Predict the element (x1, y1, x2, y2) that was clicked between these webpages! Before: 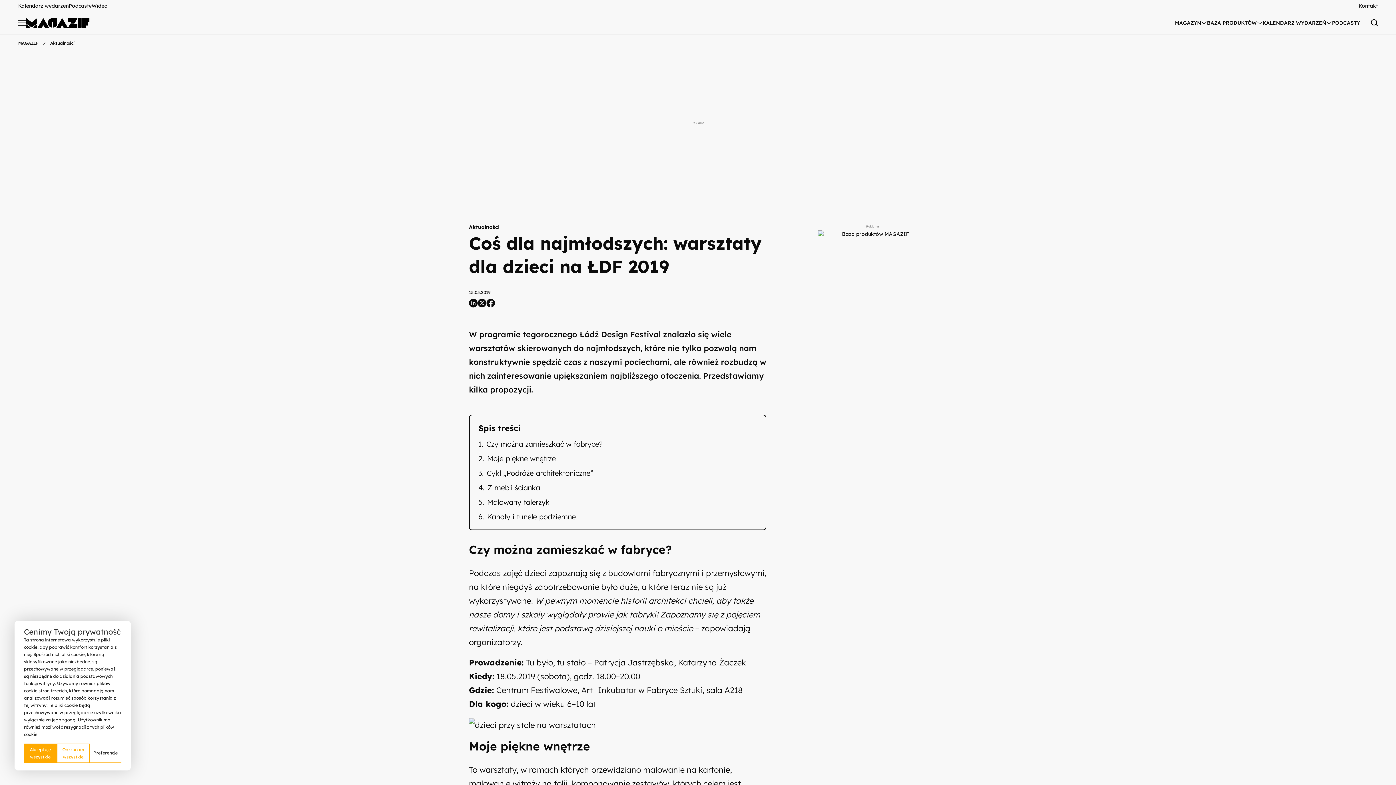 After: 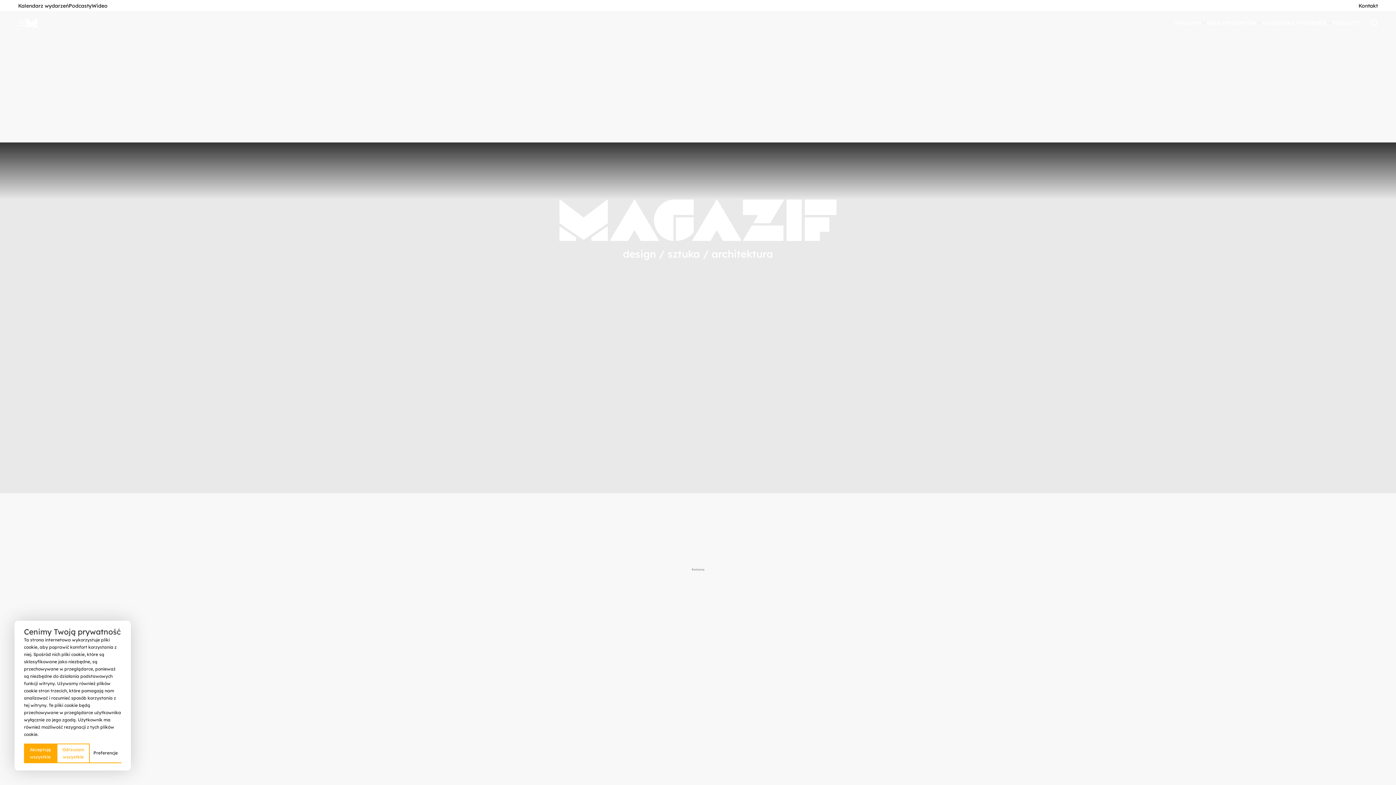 Action: label: Idź do strony głównej bbox: (26, 18, 89, 27)